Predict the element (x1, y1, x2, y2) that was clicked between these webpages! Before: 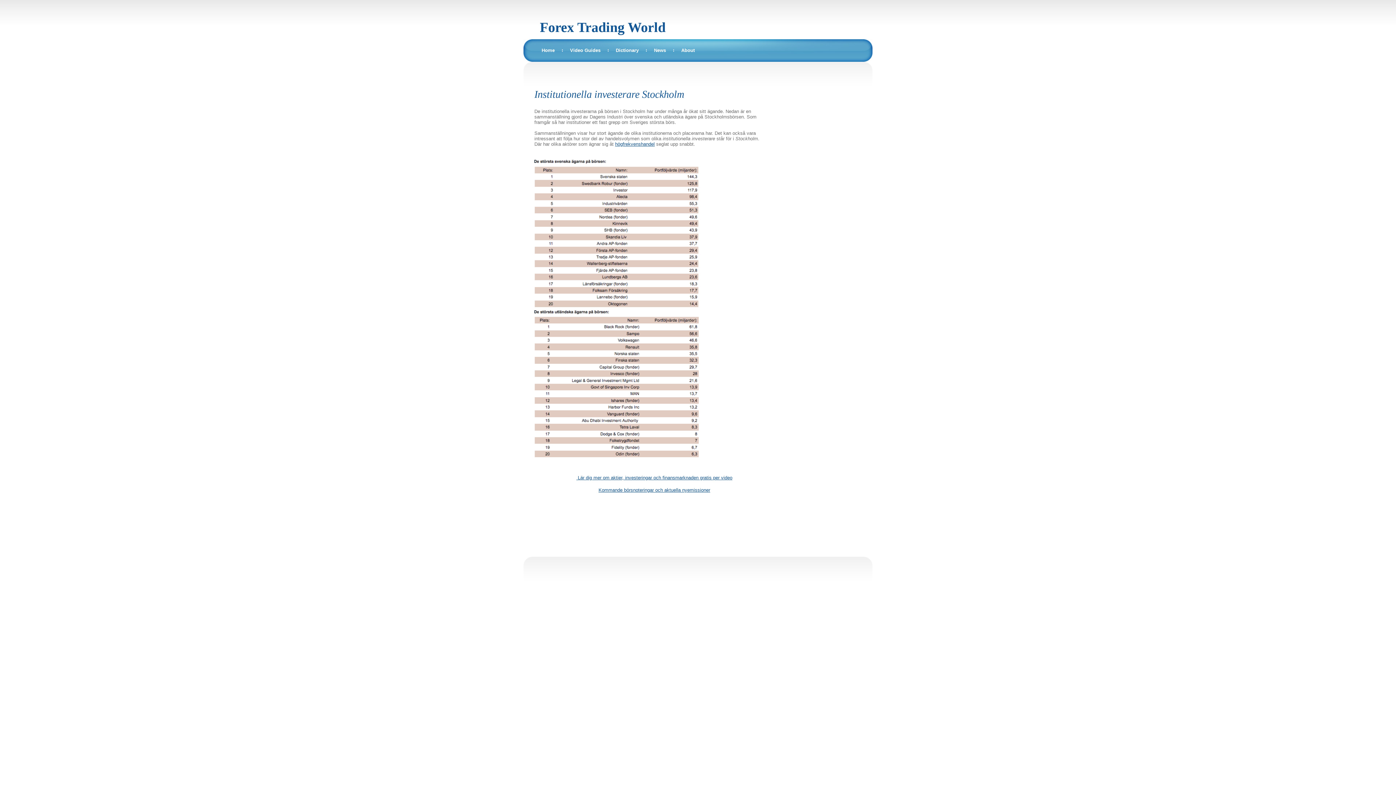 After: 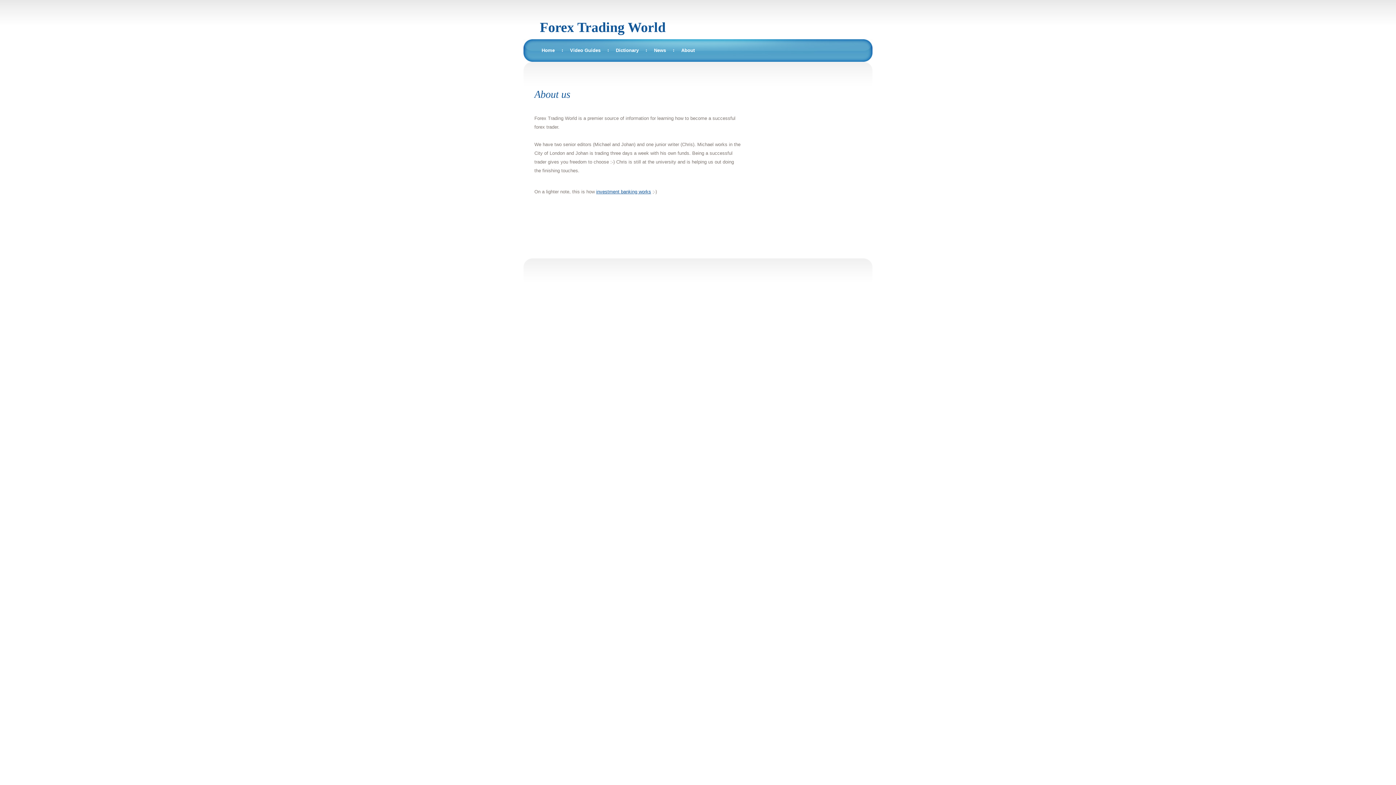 Action: label: About bbox: (681, 47, 694, 53)